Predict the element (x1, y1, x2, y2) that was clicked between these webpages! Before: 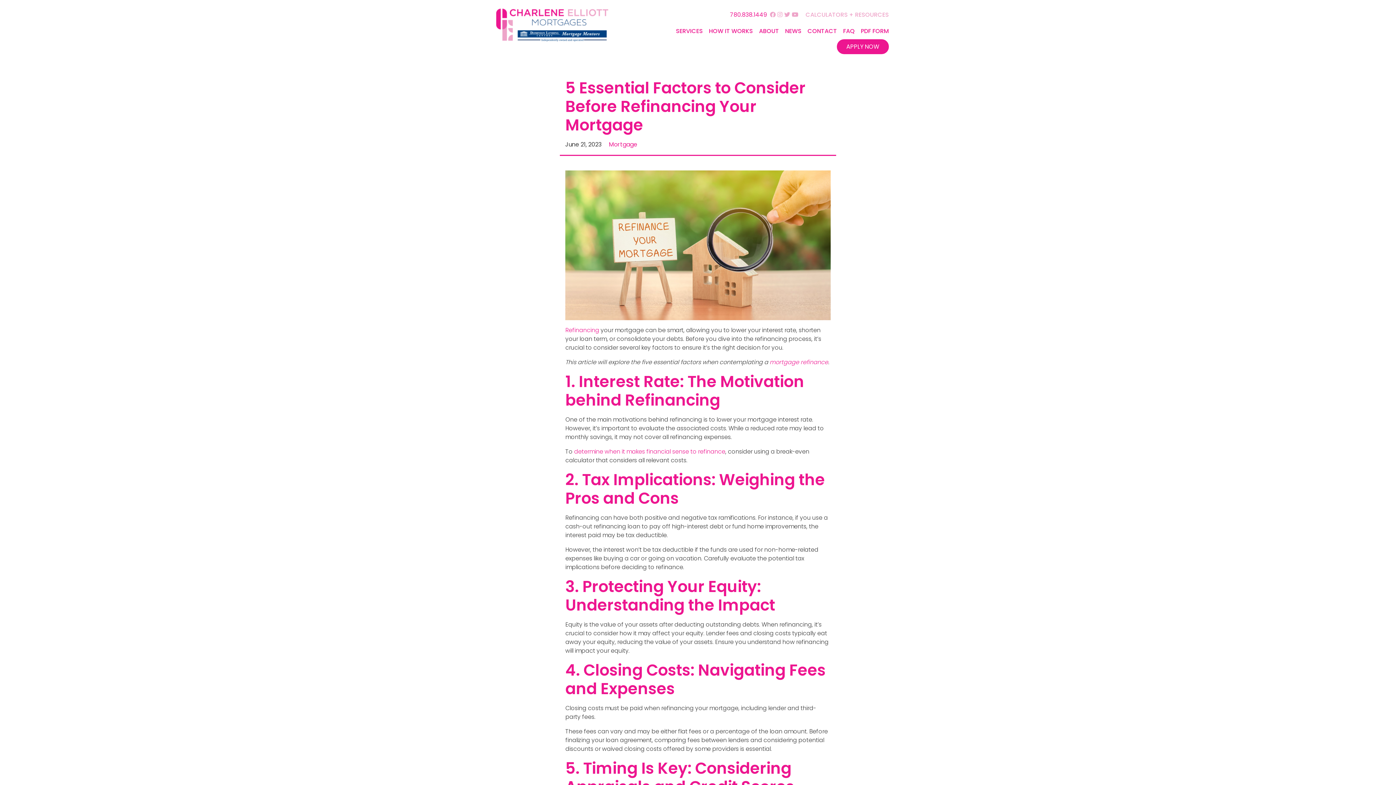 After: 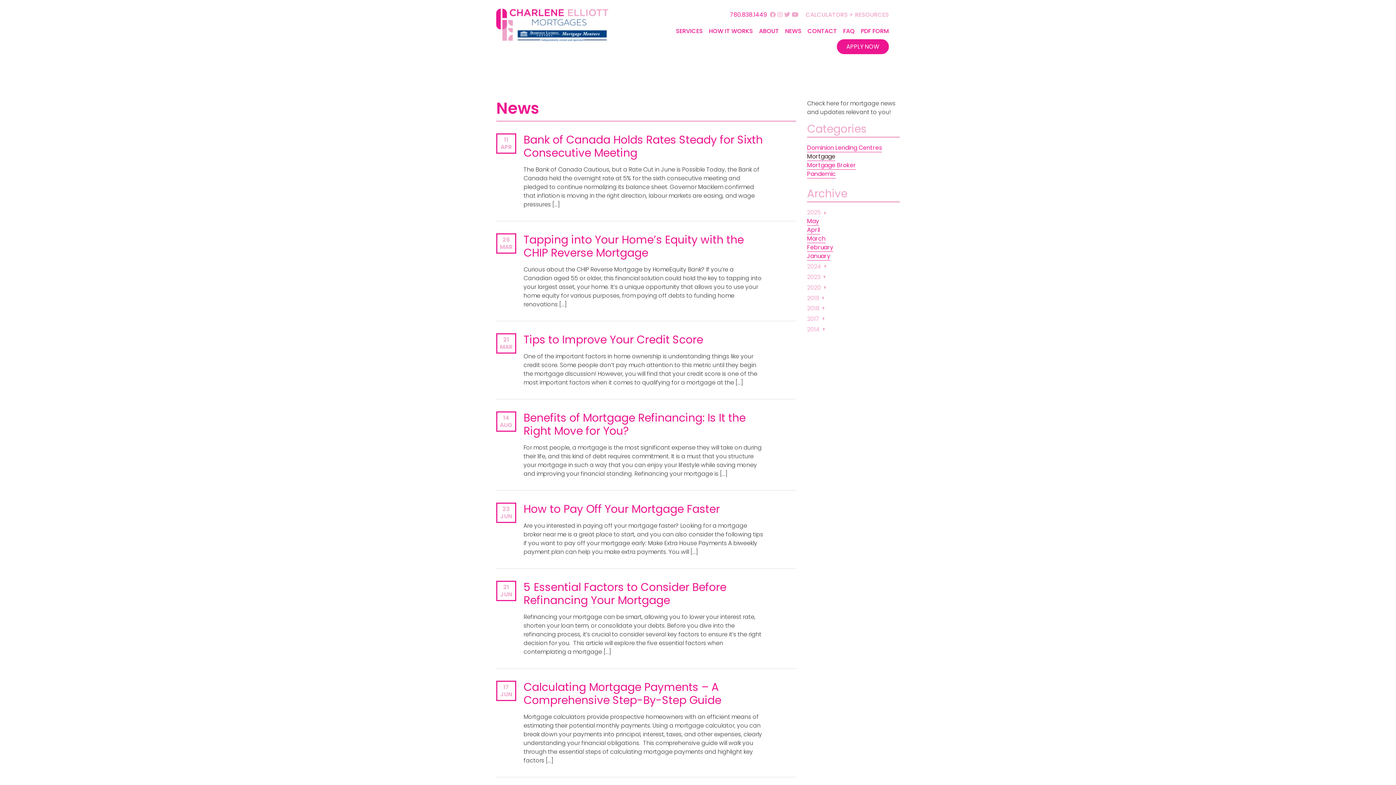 Action: bbox: (609, 140, 637, 148) label: Mortgage